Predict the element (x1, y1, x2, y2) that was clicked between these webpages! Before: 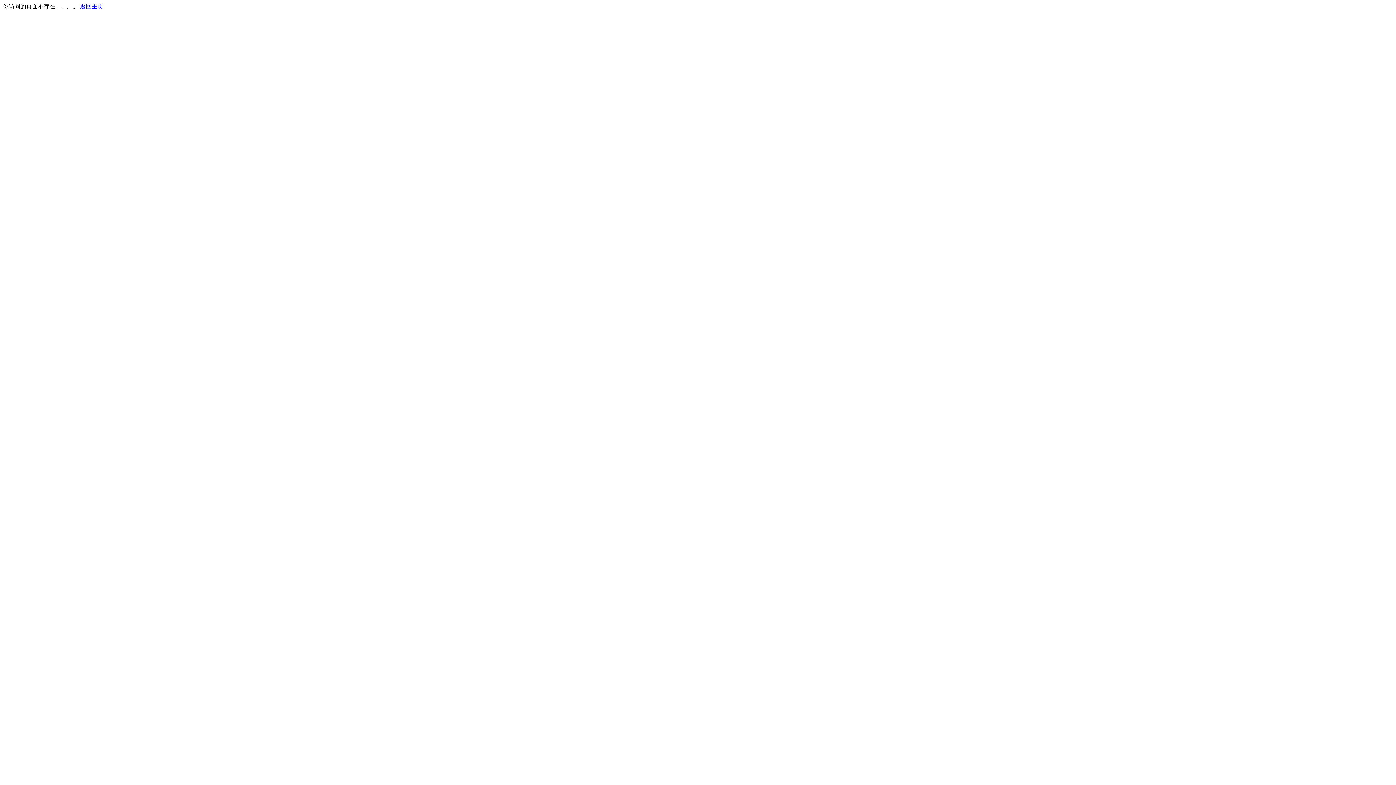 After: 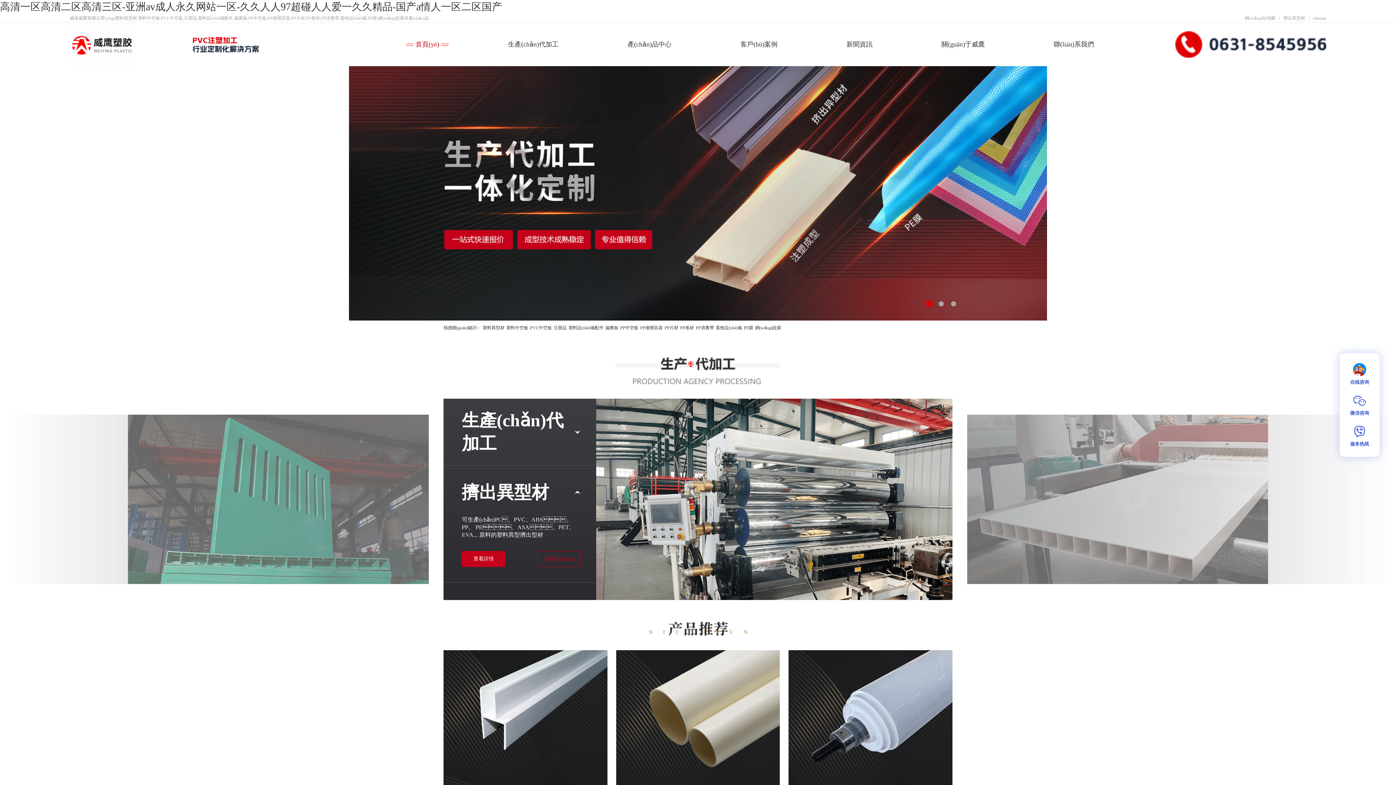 Action: label: 返回主页 bbox: (80, 3, 103, 9)